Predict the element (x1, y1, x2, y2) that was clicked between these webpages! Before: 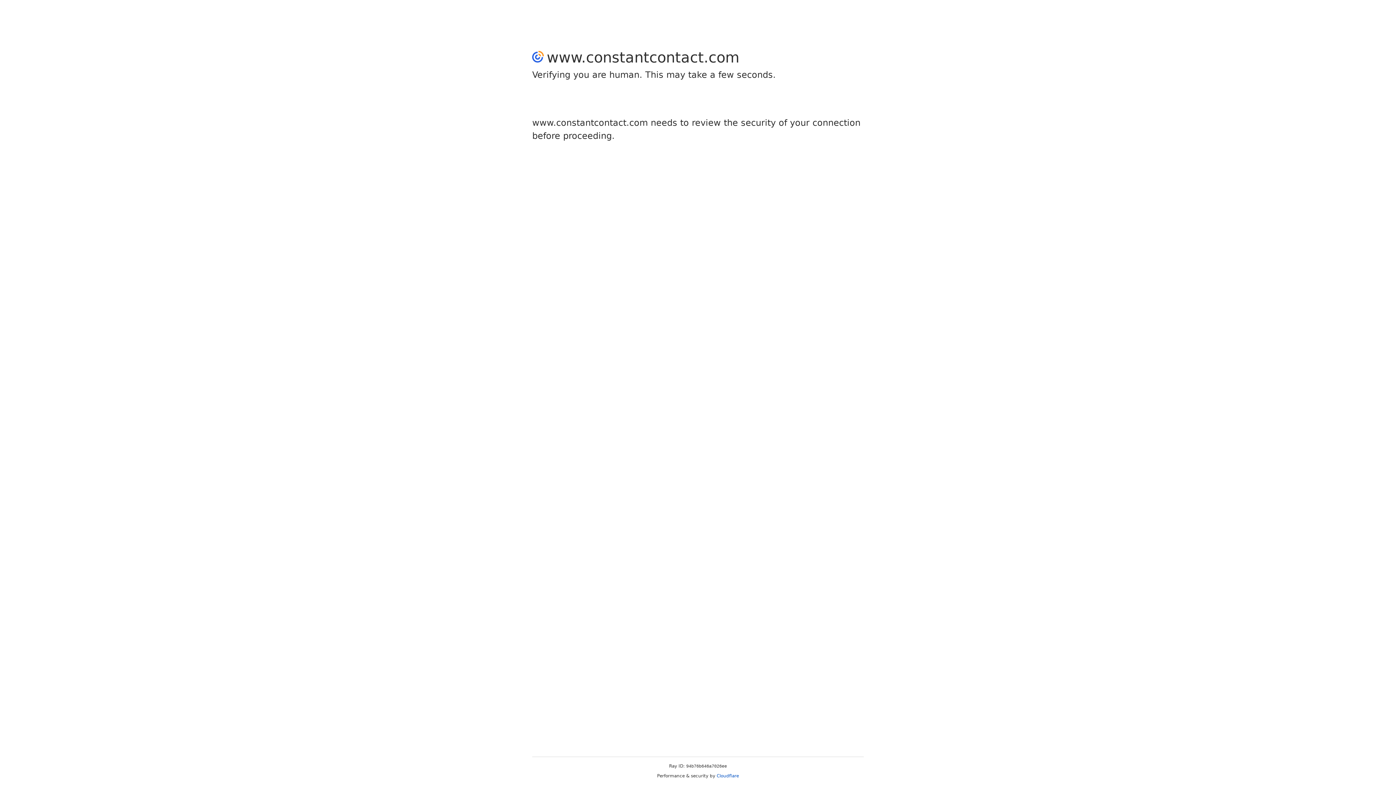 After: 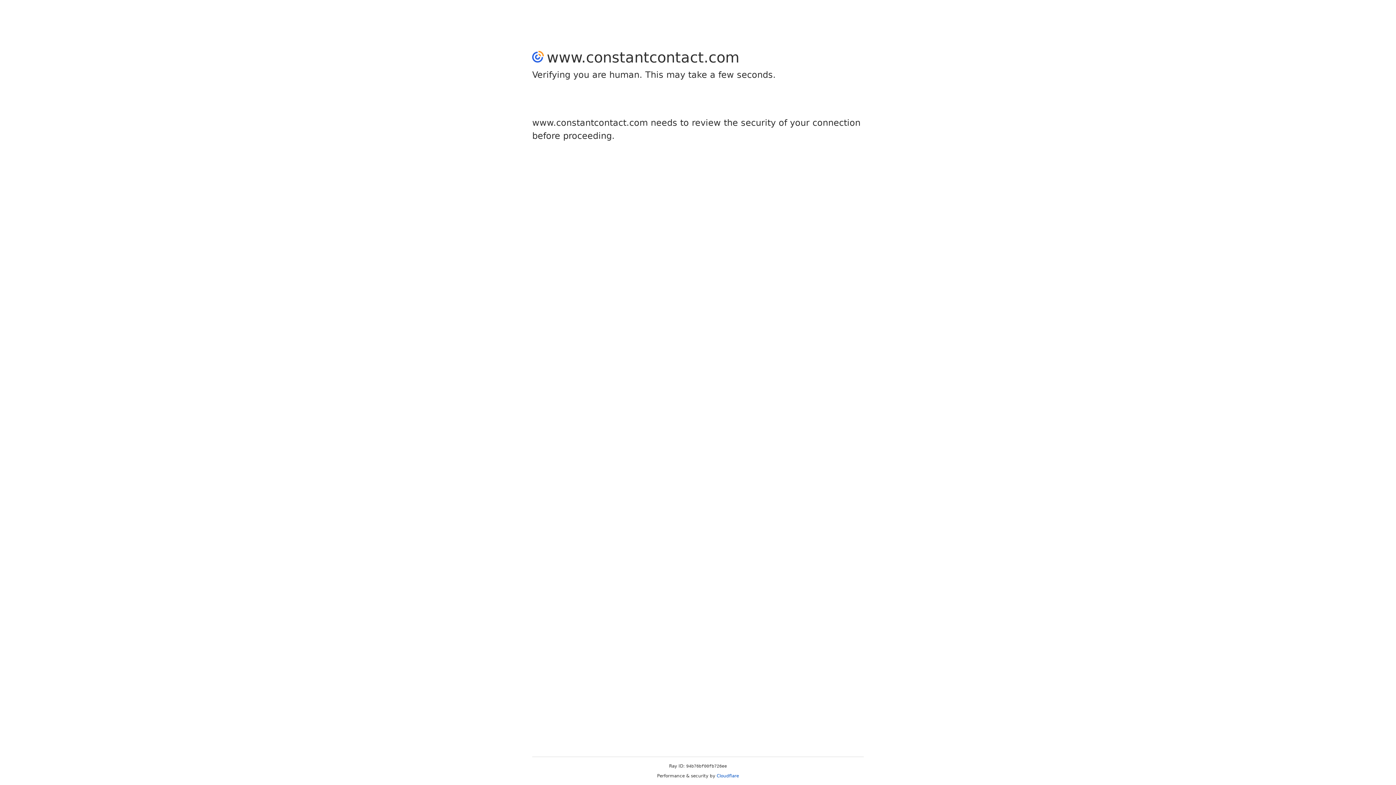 Action: bbox: (716, 773, 739, 778) label: Cloudflare